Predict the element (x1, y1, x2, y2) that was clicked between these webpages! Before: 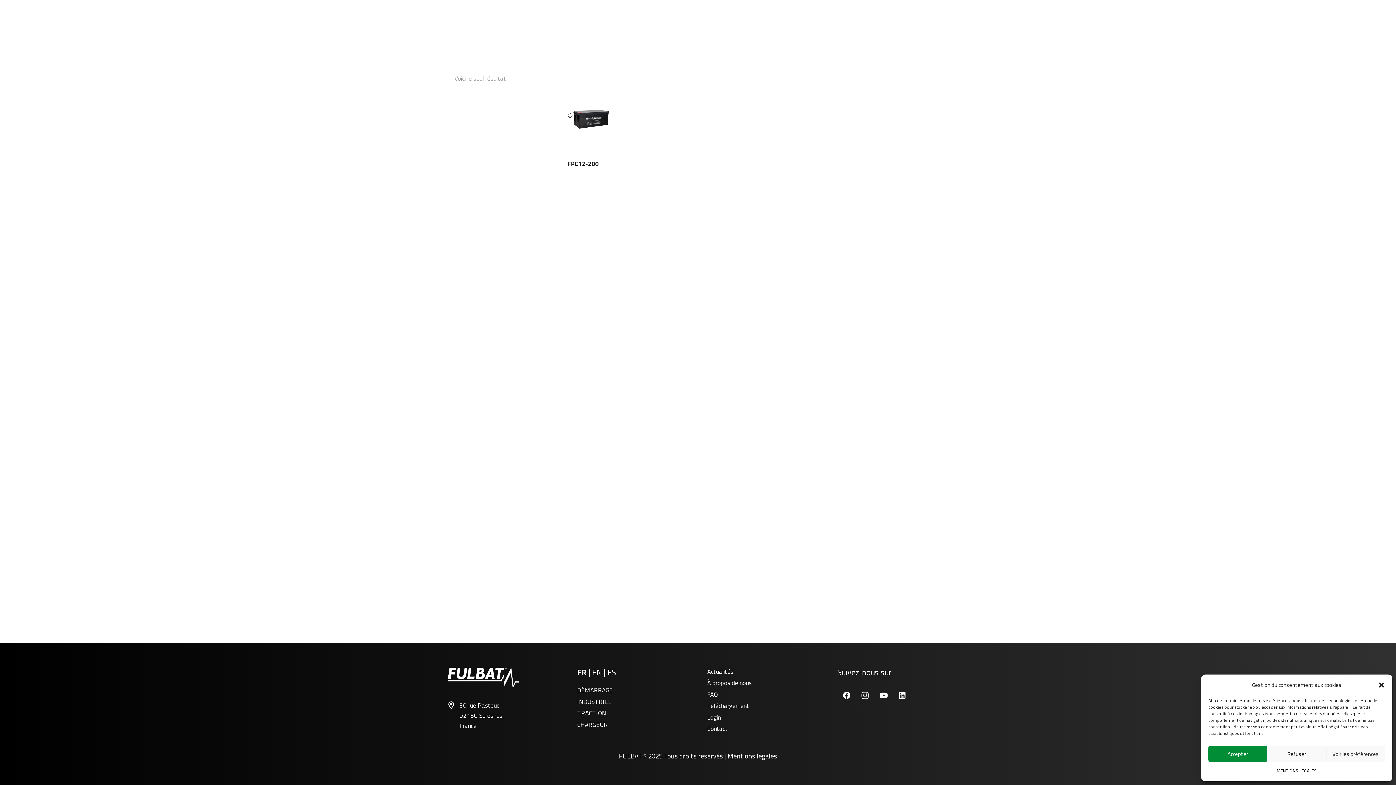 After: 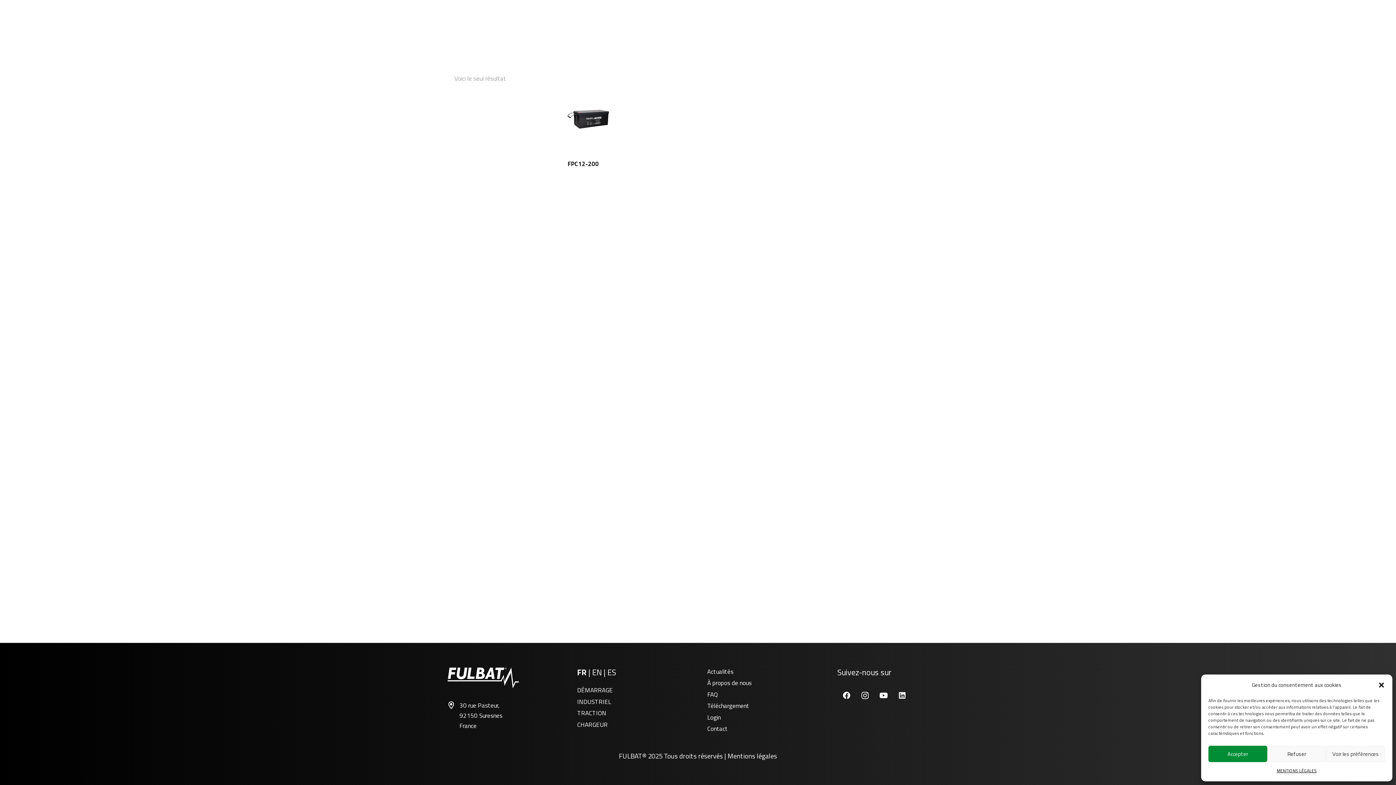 Action: bbox: (924, -2, 942, 15) label: FR